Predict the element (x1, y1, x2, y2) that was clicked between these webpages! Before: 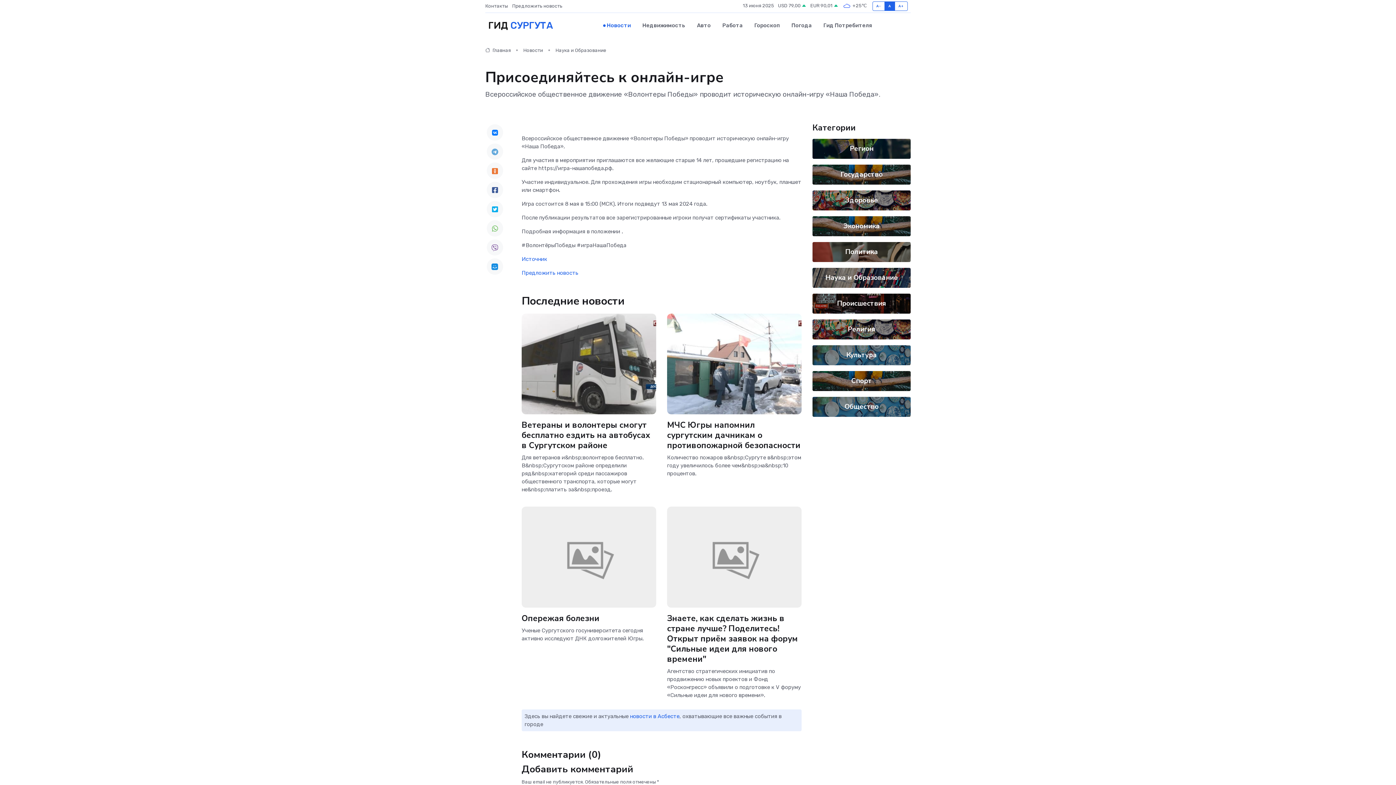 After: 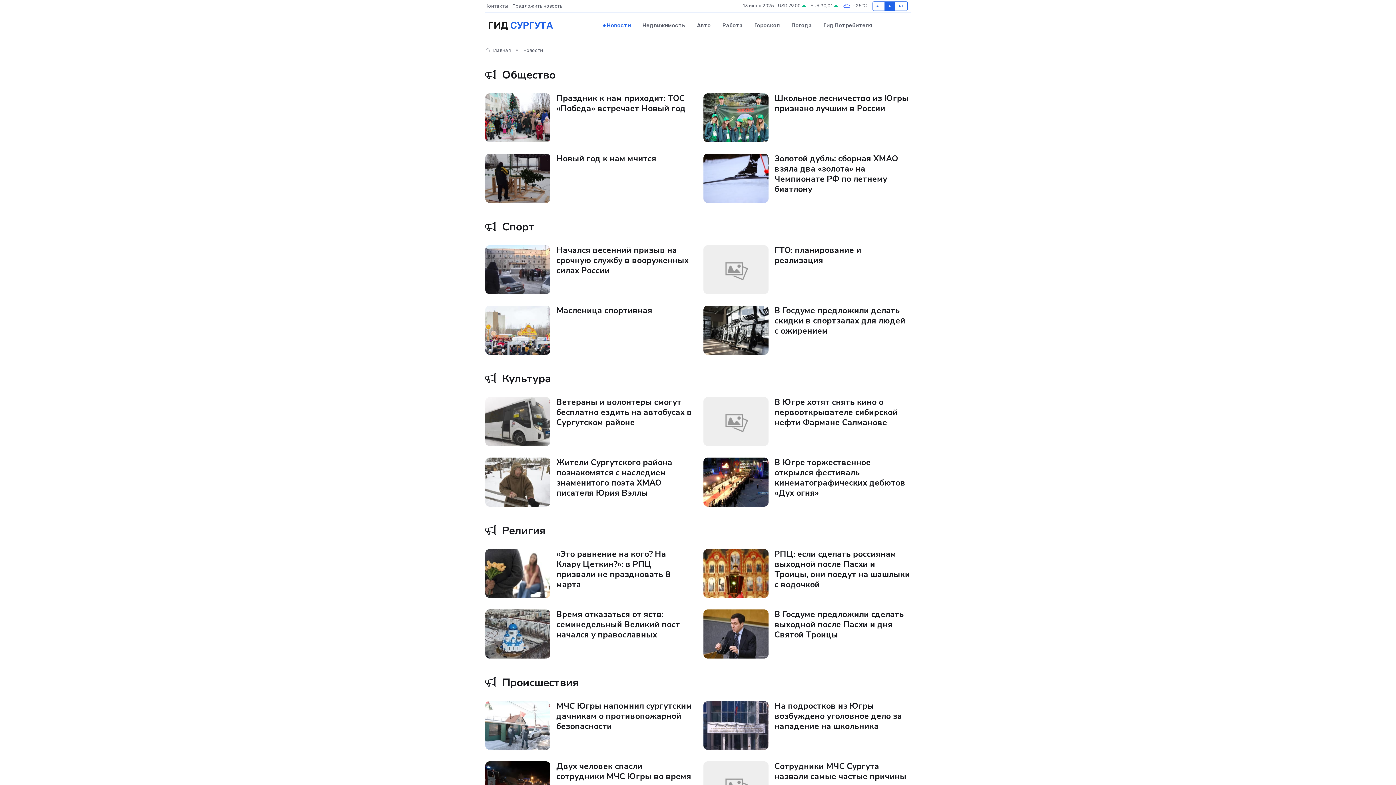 Action: bbox: (597, 14, 636, 36) label: Новости